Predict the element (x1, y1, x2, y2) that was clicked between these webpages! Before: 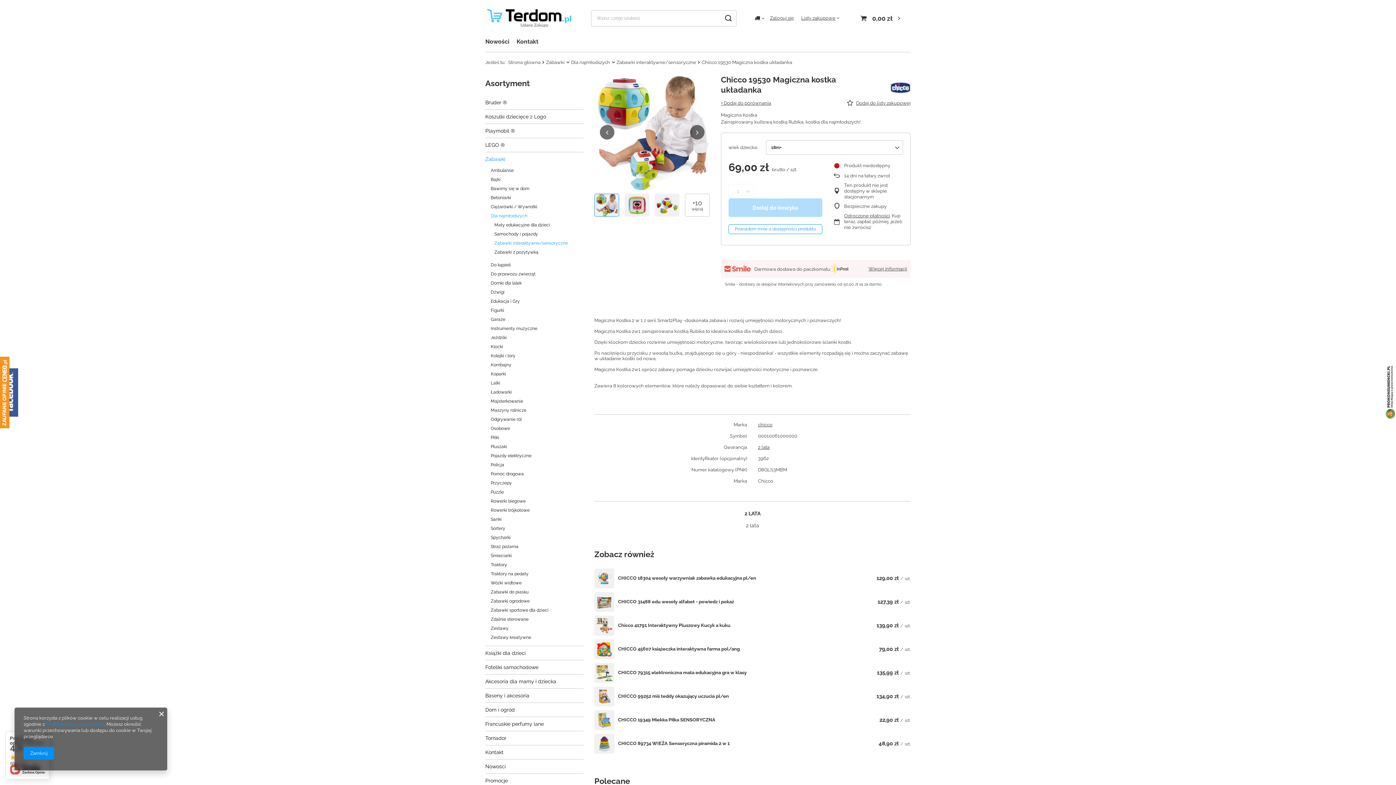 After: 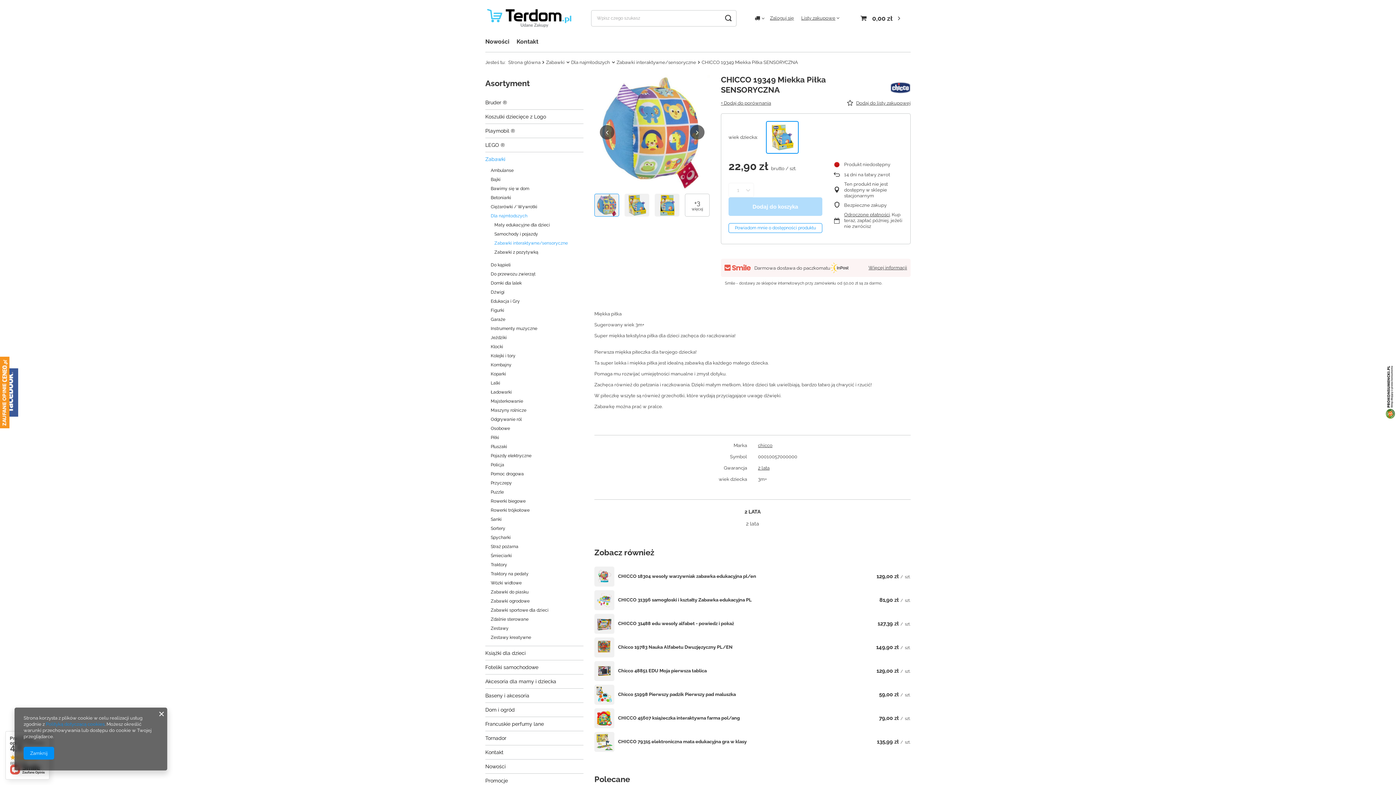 Action: bbox: (594, 710, 614, 730)